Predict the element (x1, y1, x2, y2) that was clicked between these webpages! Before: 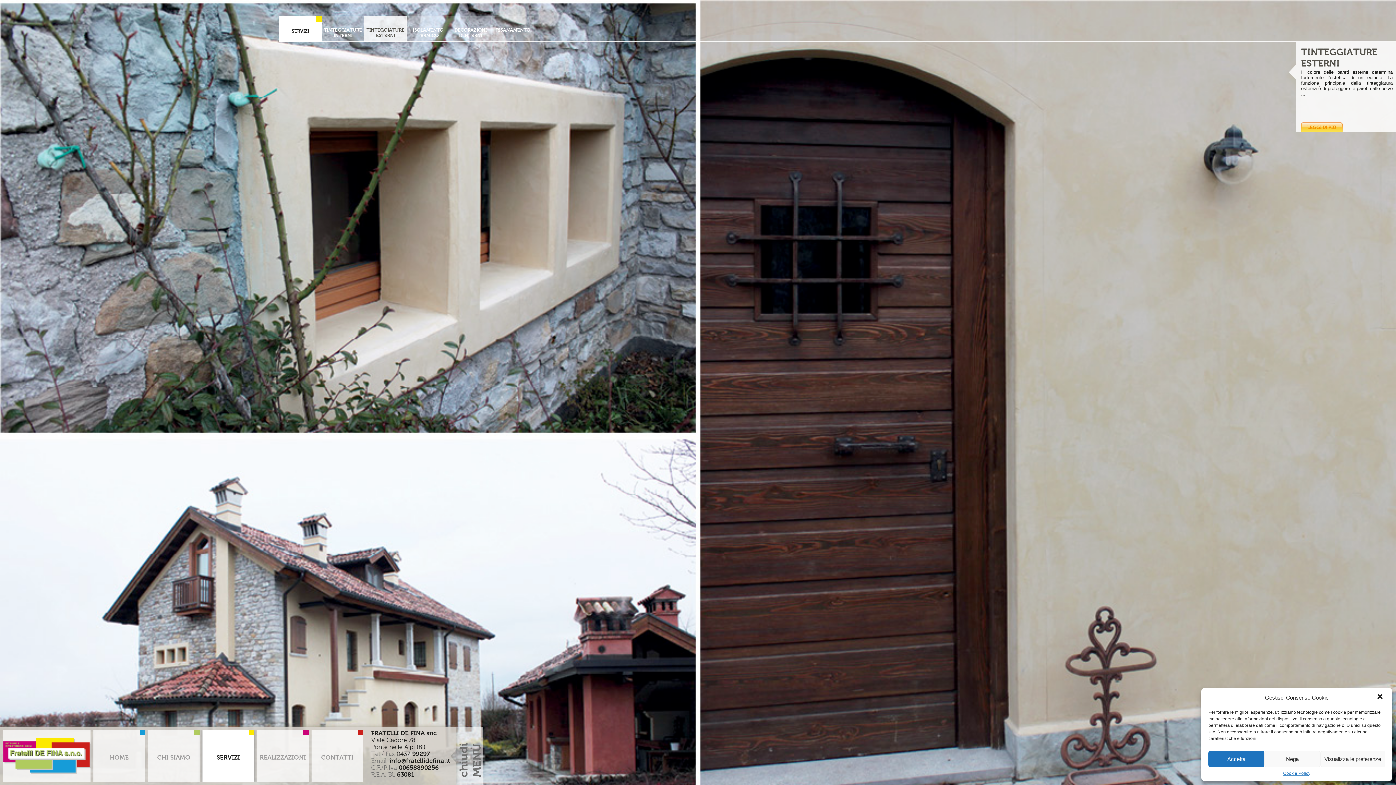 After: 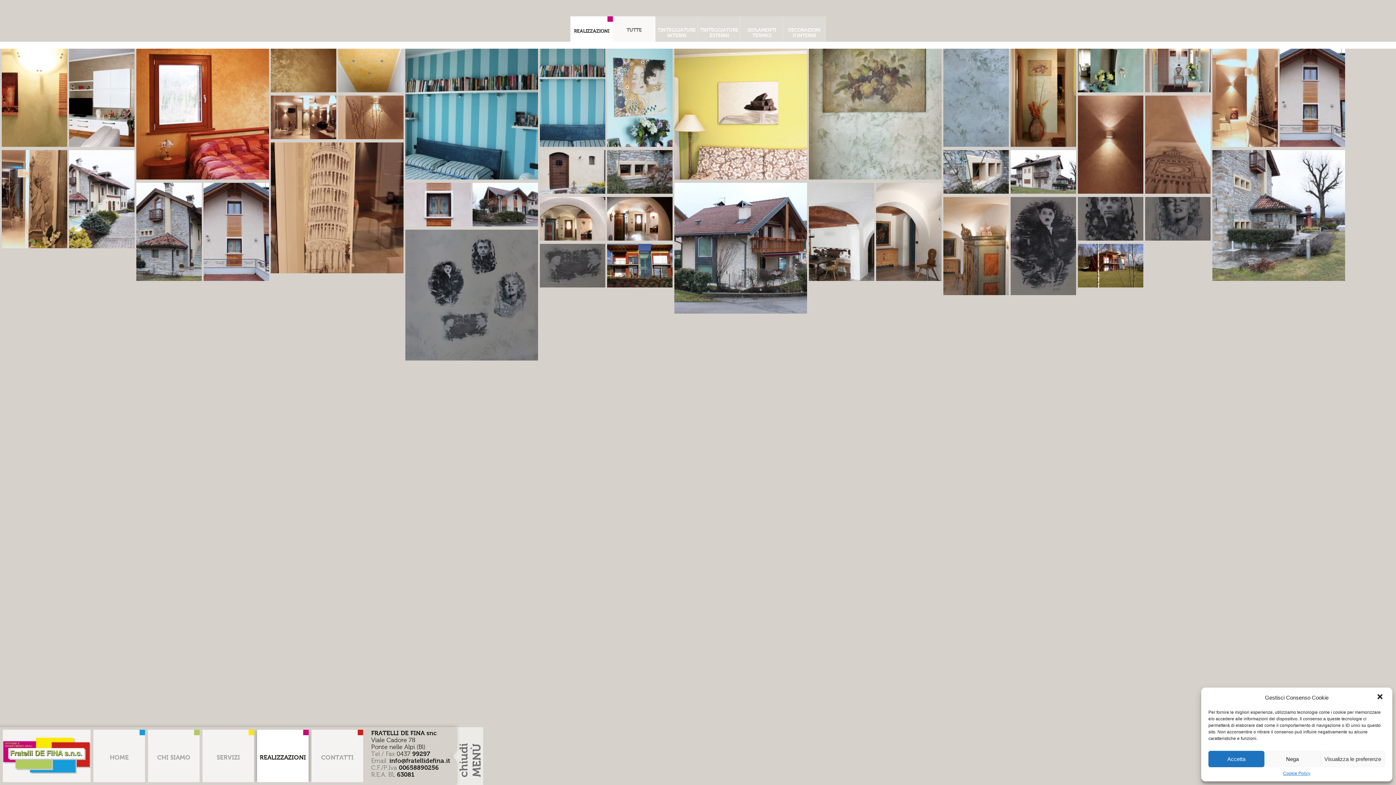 Action: bbox: (257, 730, 308, 782) label: REALIZZAZIONI